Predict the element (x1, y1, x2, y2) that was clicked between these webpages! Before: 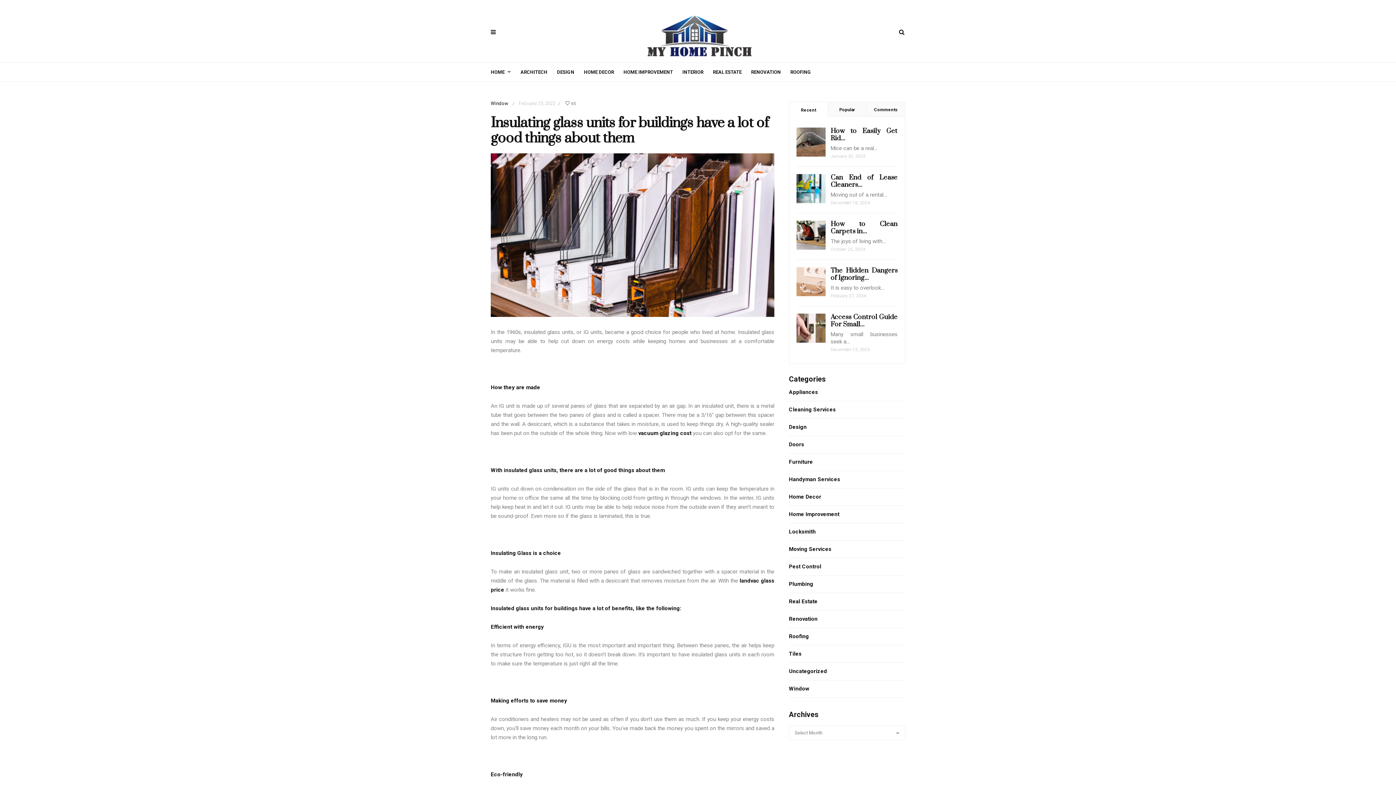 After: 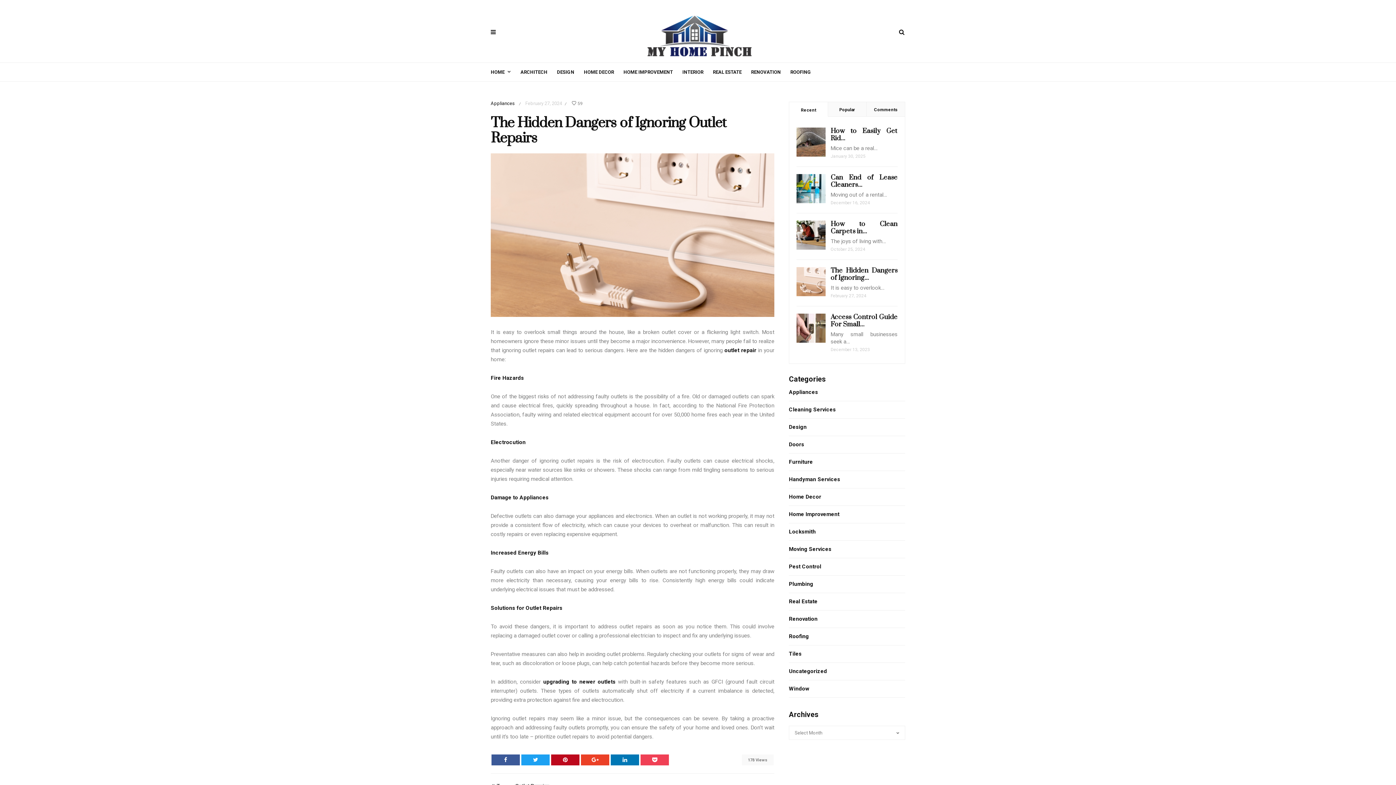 Action: bbox: (796, 278, 825, 284)